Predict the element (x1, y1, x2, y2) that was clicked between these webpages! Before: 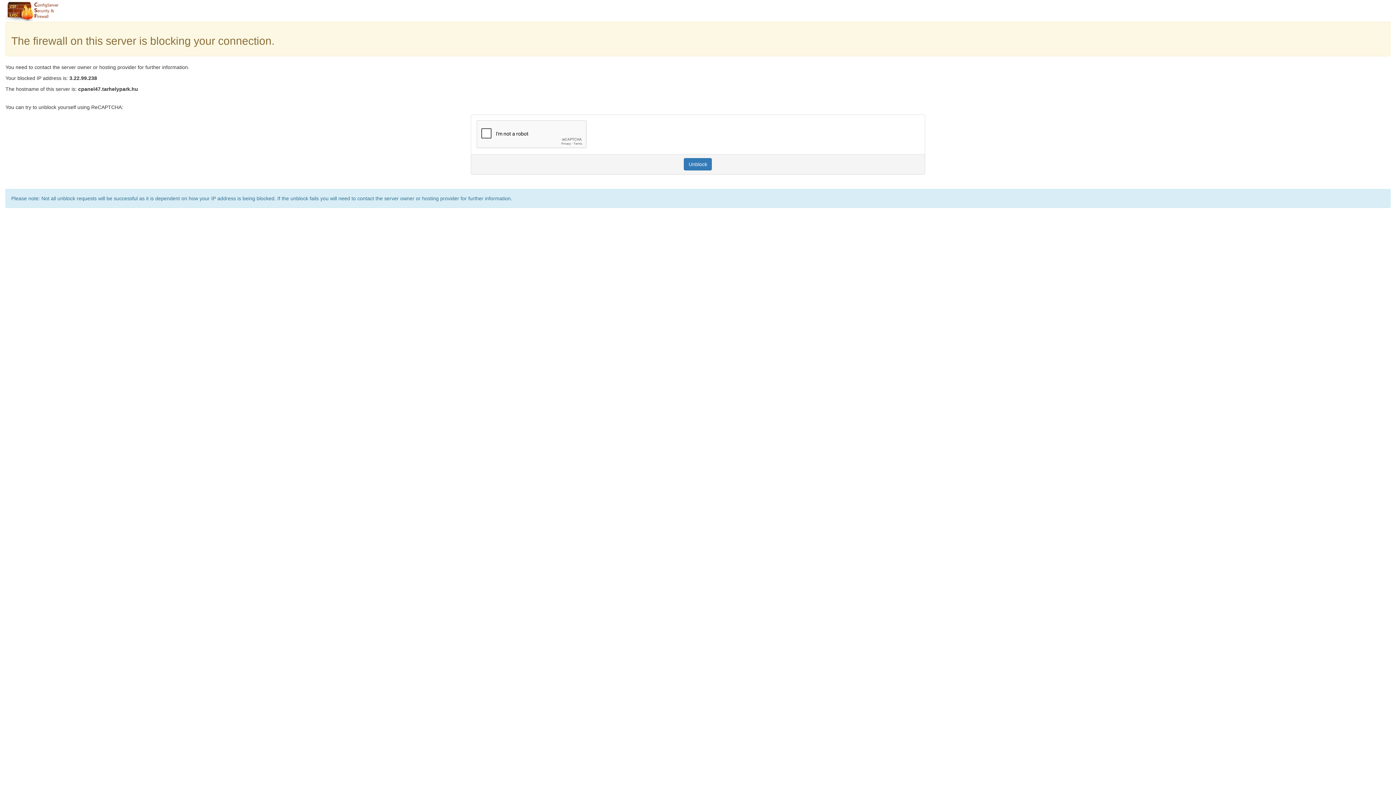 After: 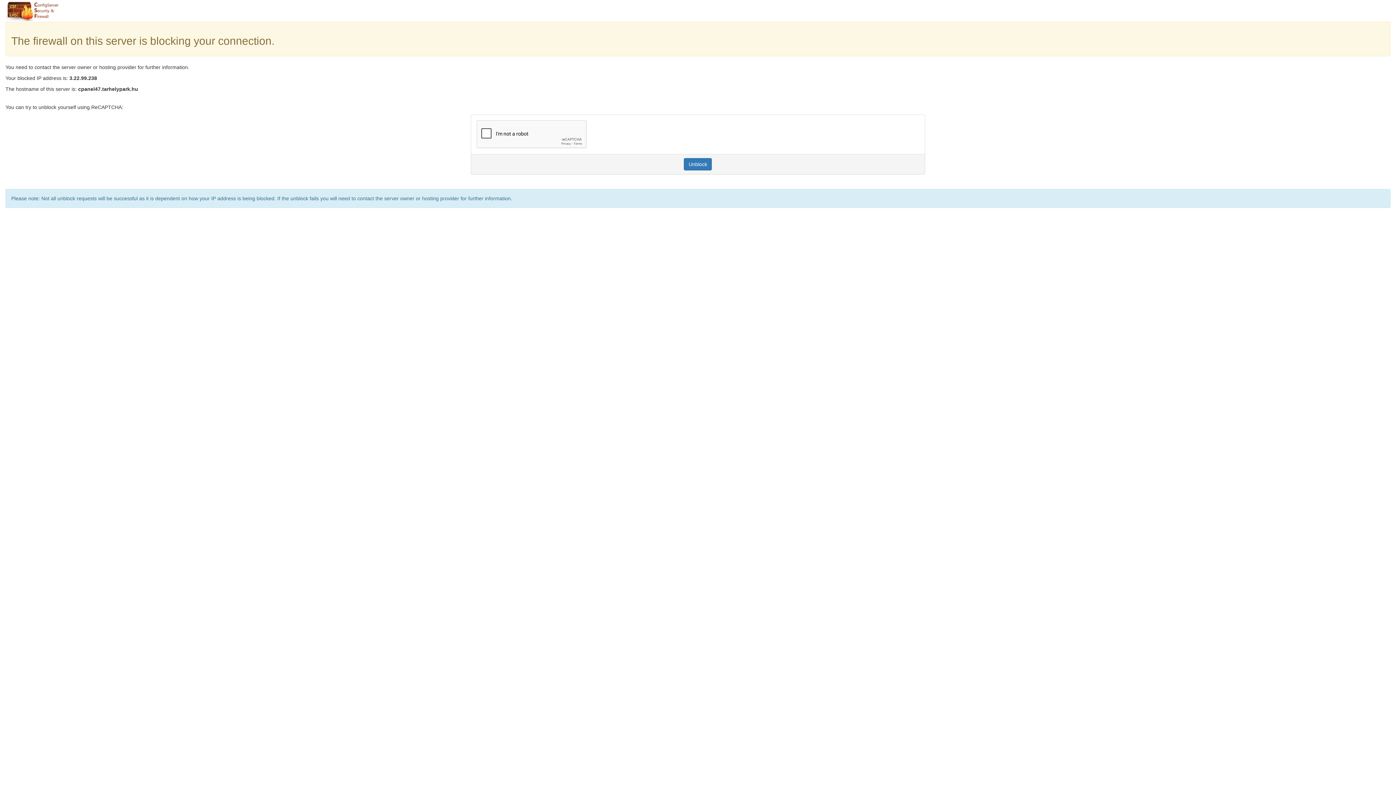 Action: bbox: (684, 158, 712, 170) label: Unblock